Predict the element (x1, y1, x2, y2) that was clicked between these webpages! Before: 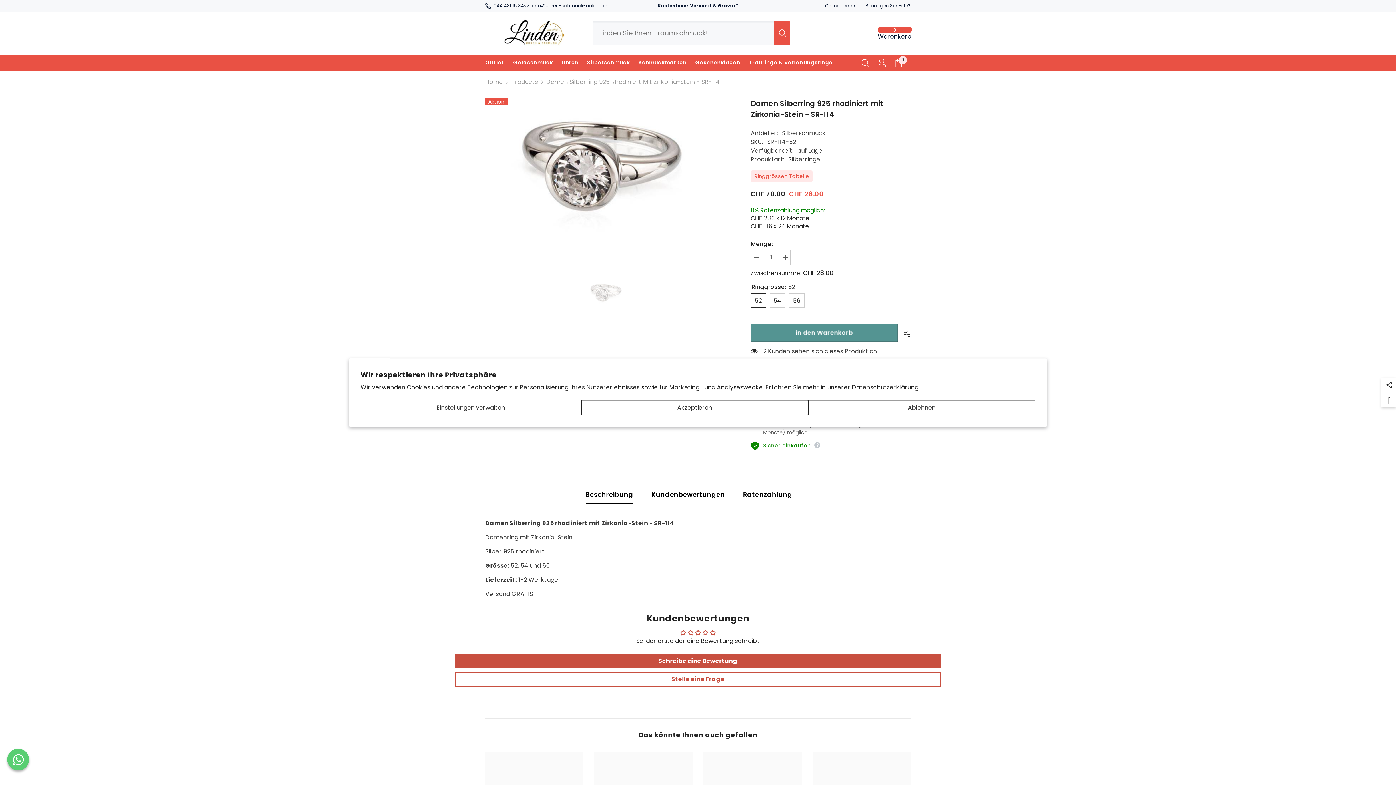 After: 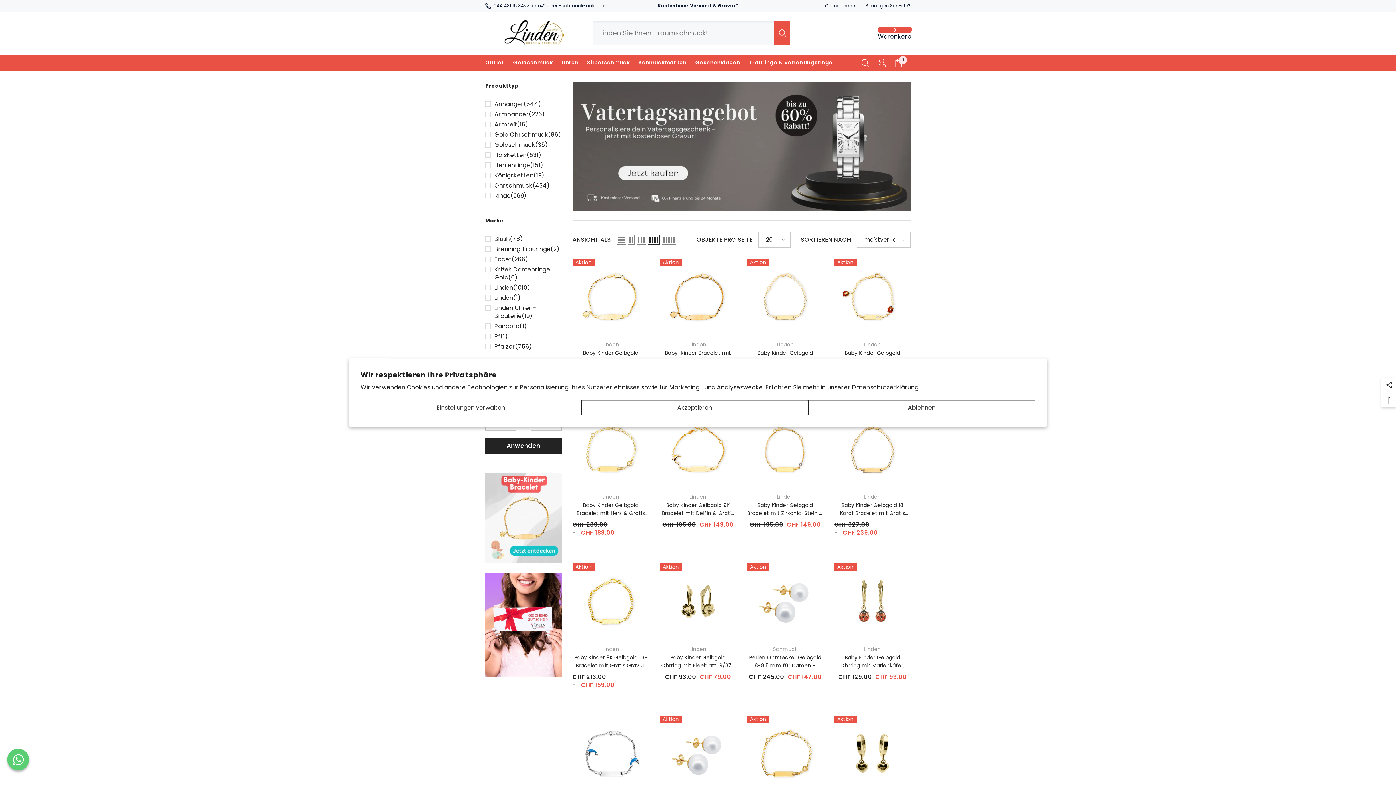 Action: label: Goldschmuck bbox: (508, 58, 557, 70)